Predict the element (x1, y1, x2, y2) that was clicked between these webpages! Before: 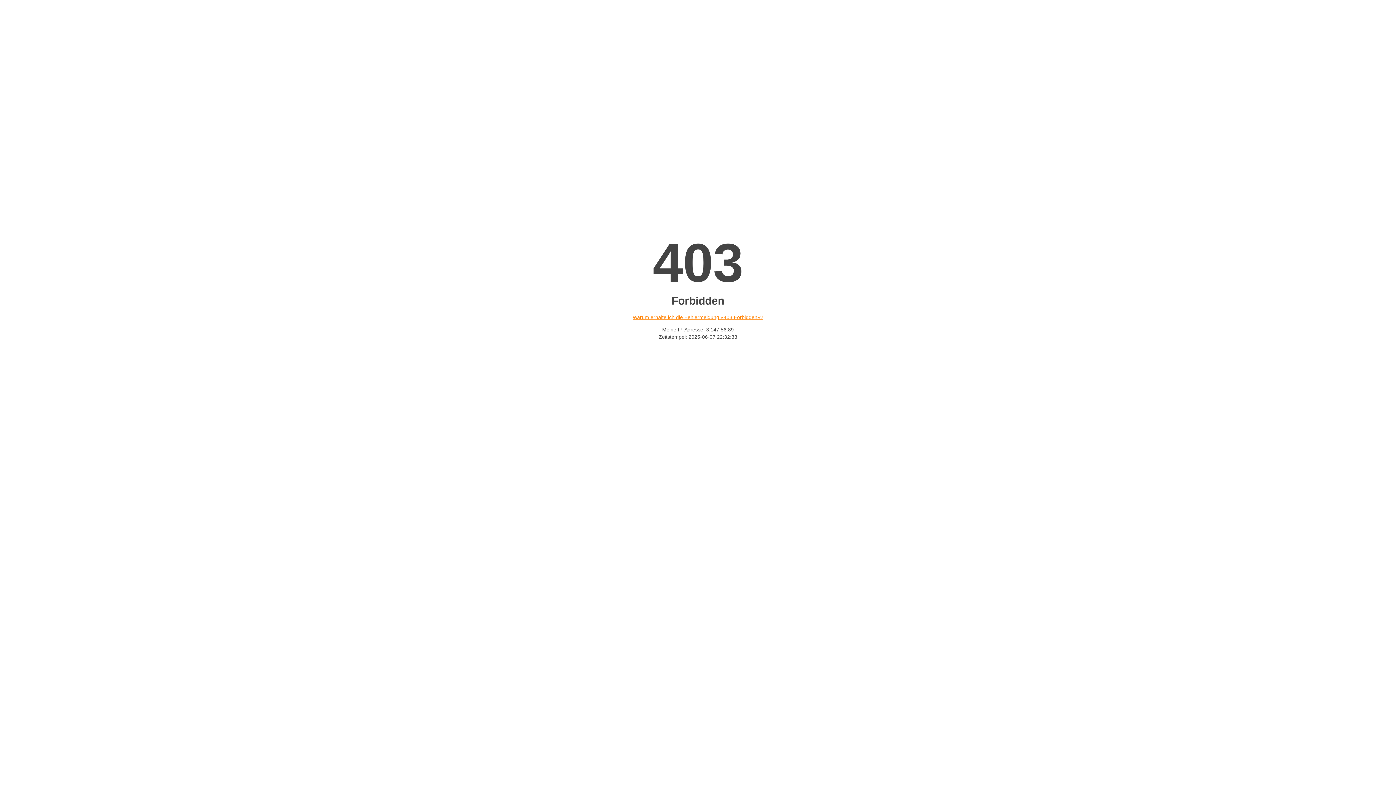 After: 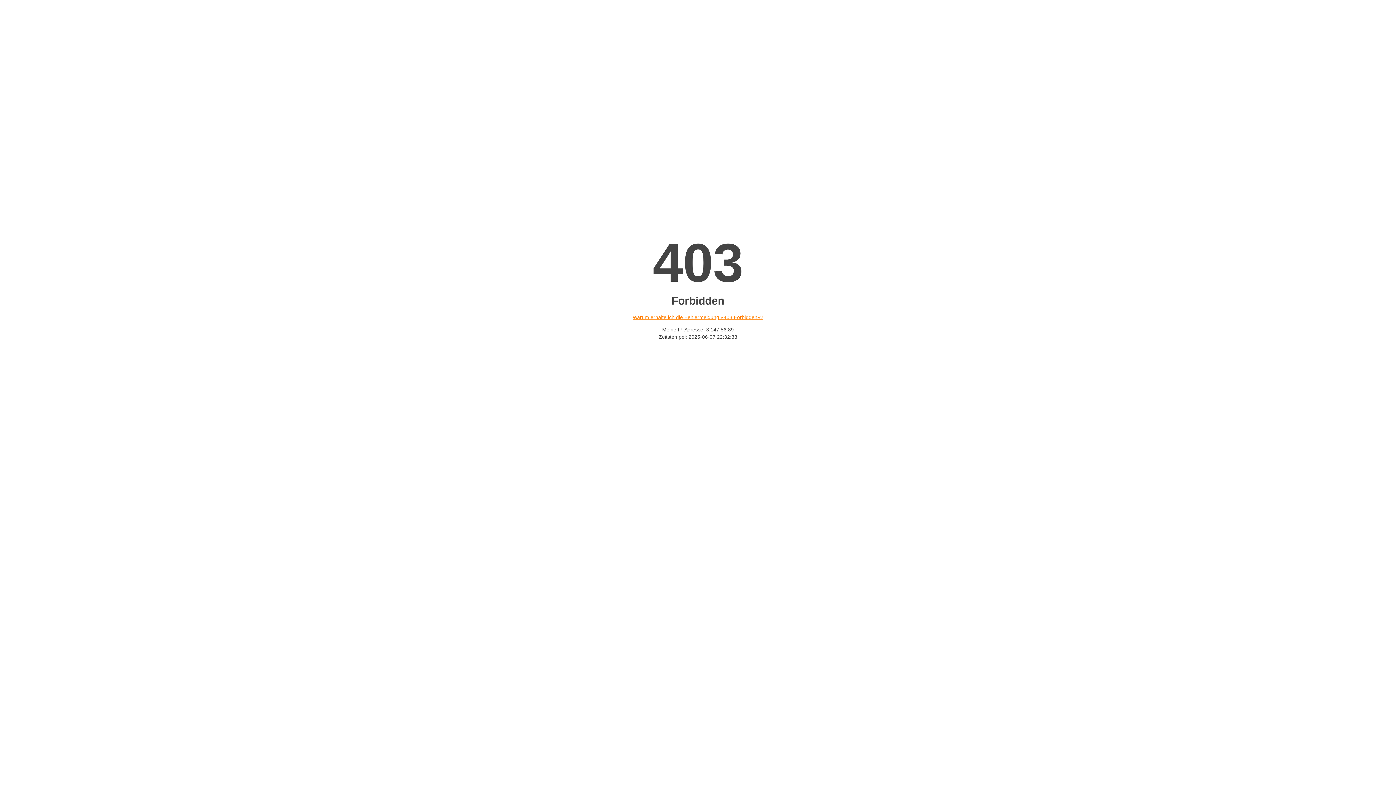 Action: bbox: (632, 314, 763, 320) label: Warum erhalte ich die Fehlermeldung «403 Forbidden»?